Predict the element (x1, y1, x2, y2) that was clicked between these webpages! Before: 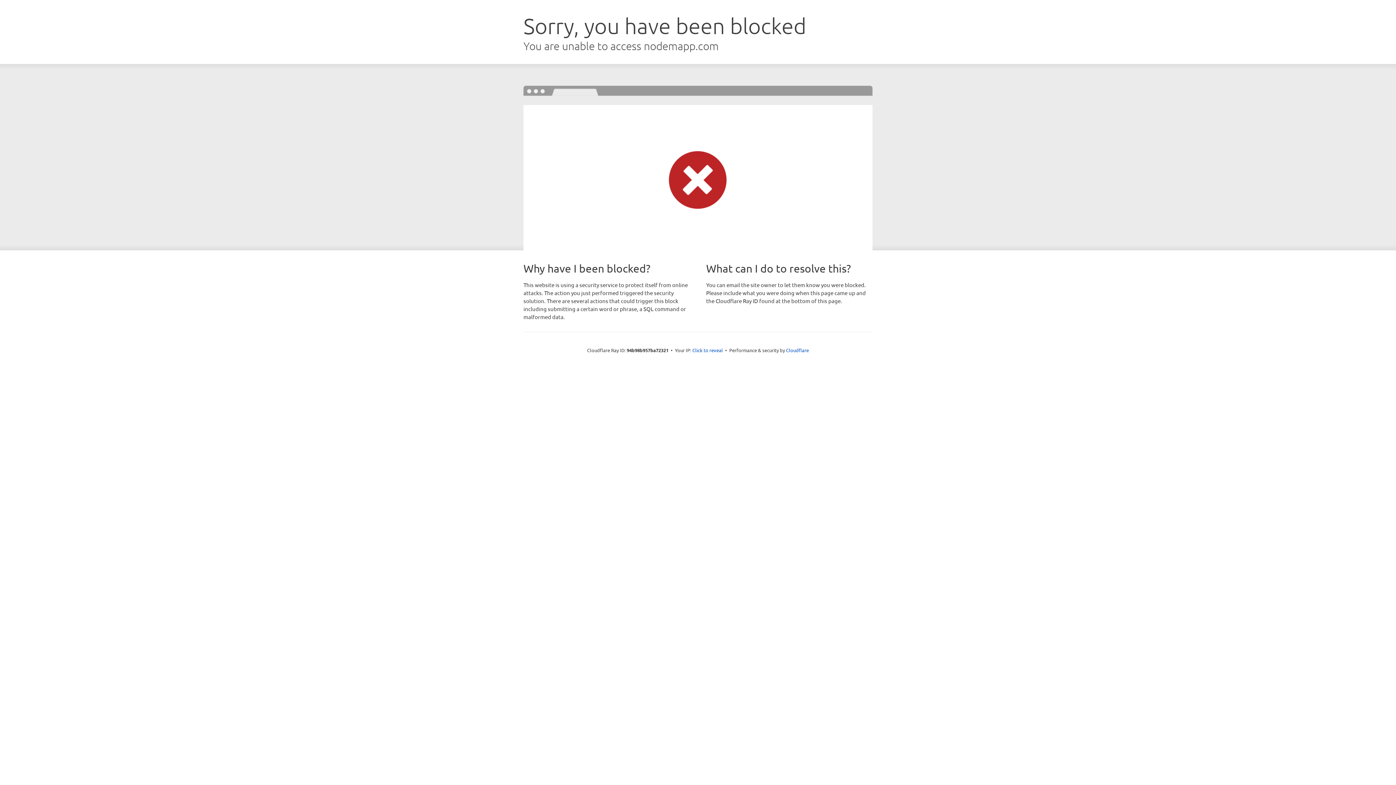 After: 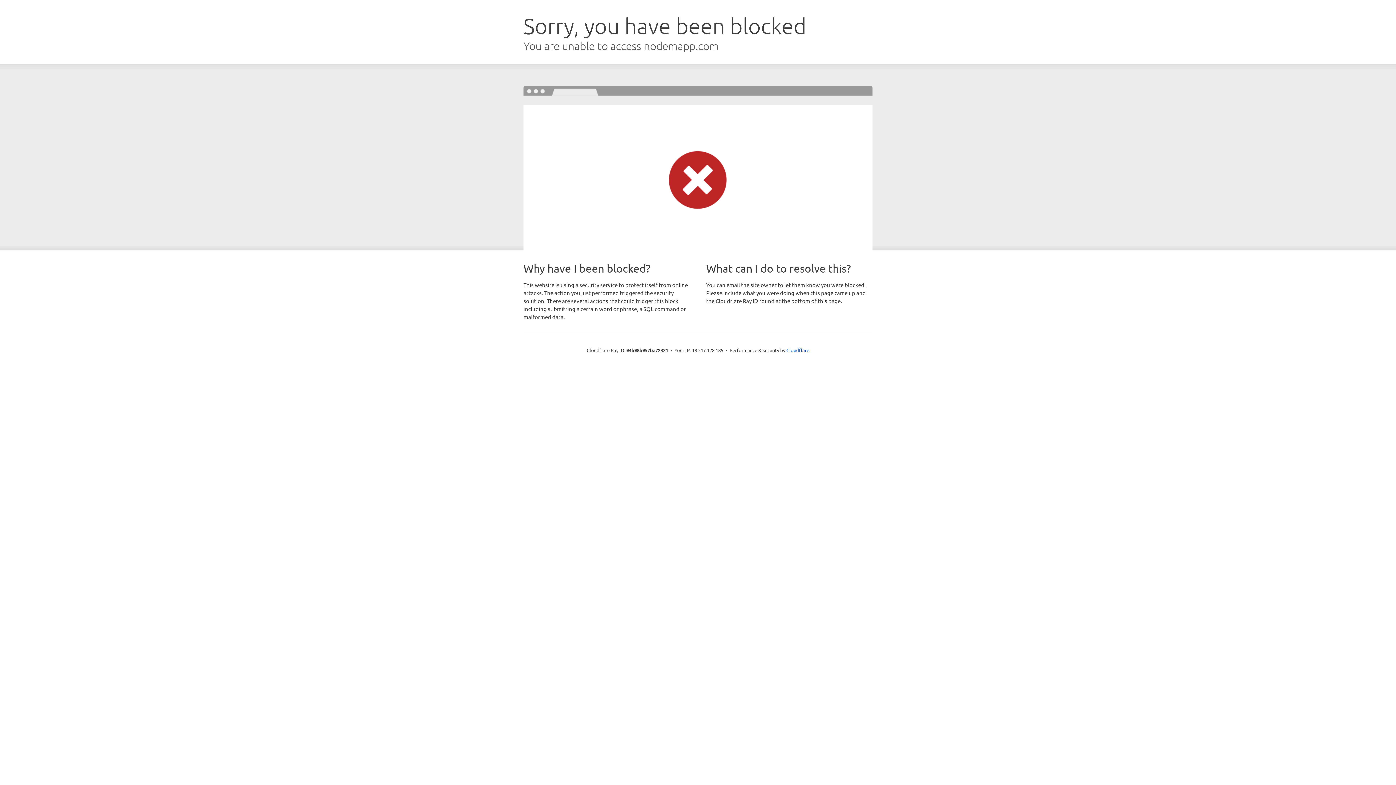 Action: bbox: (692, 346, 723, 353) label: Click to reveal